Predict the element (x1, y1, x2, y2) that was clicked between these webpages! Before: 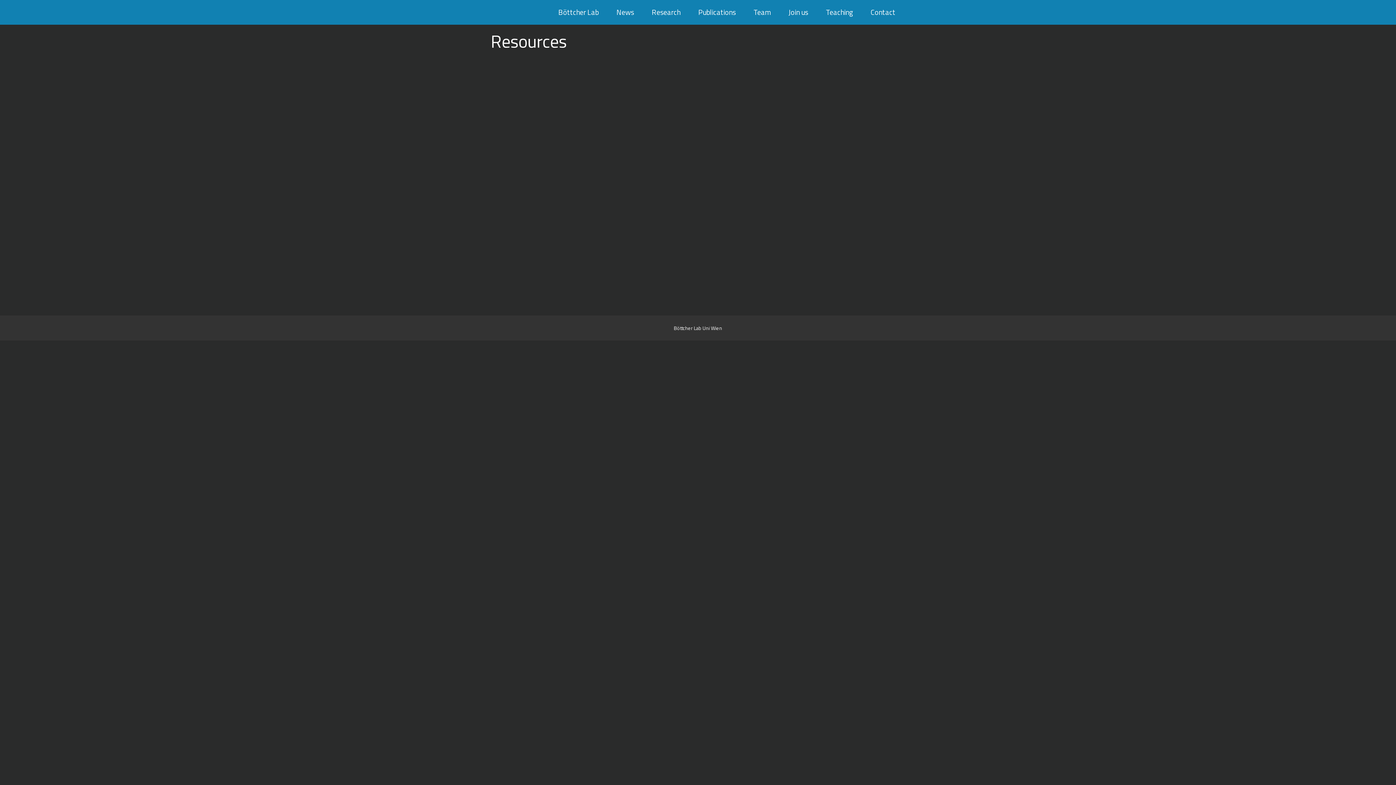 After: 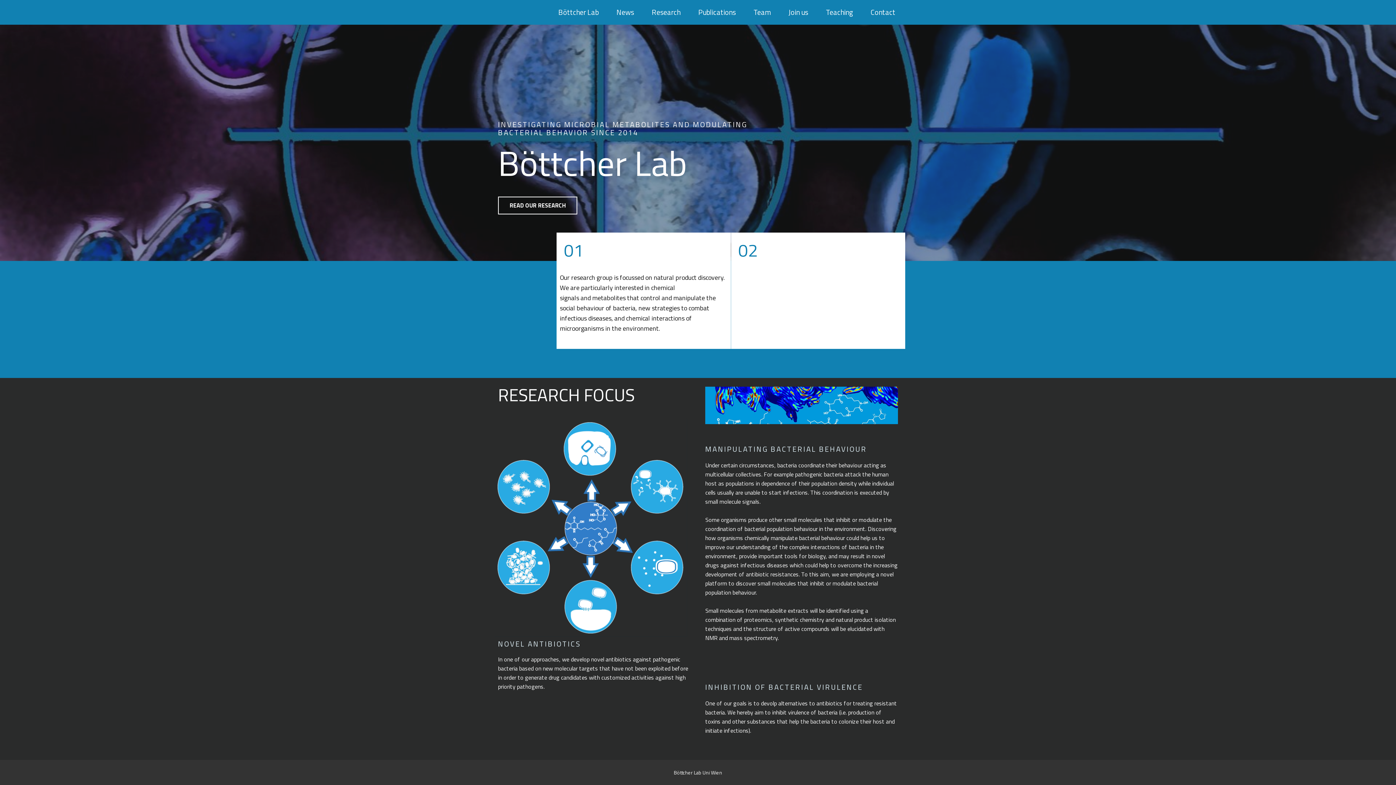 Action: bbox: (647, 3, 685, 21) label: Research